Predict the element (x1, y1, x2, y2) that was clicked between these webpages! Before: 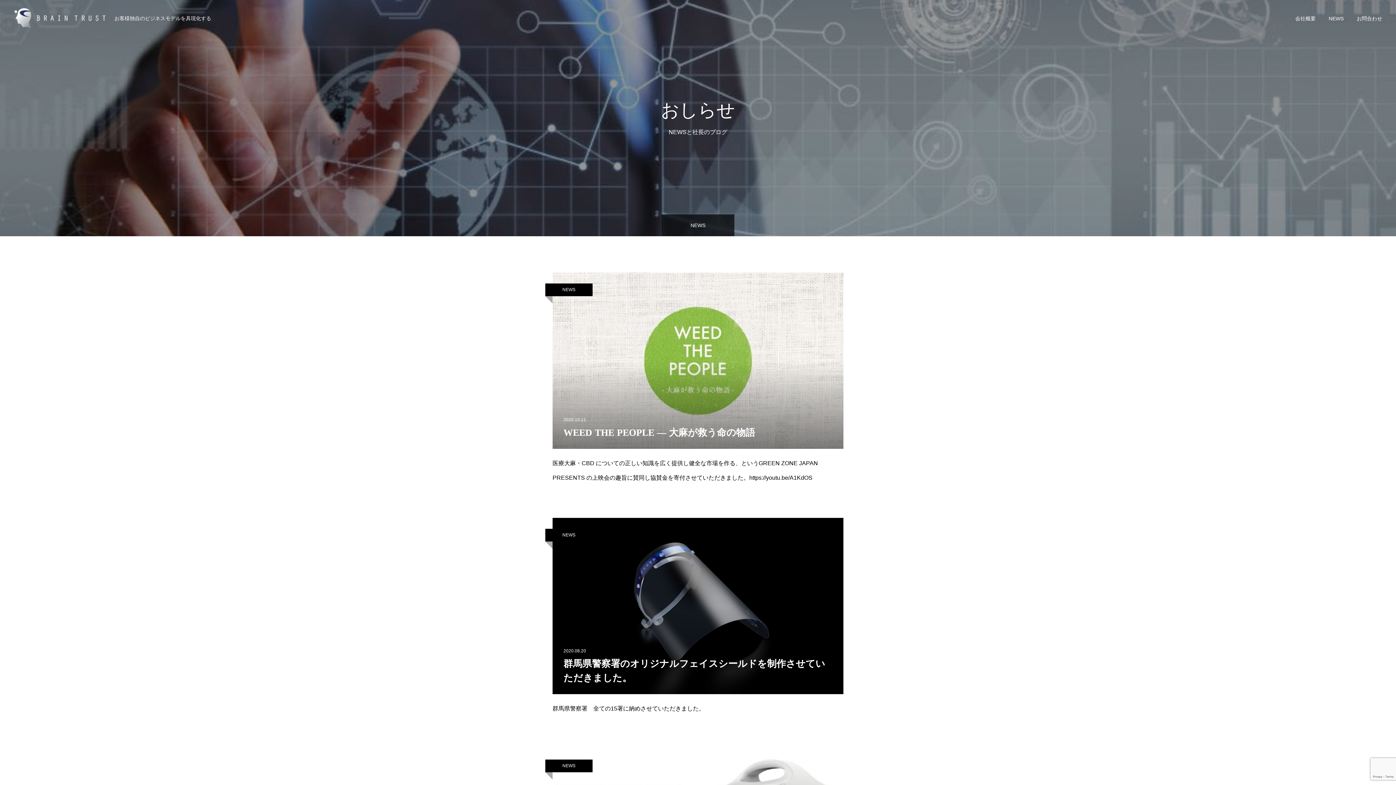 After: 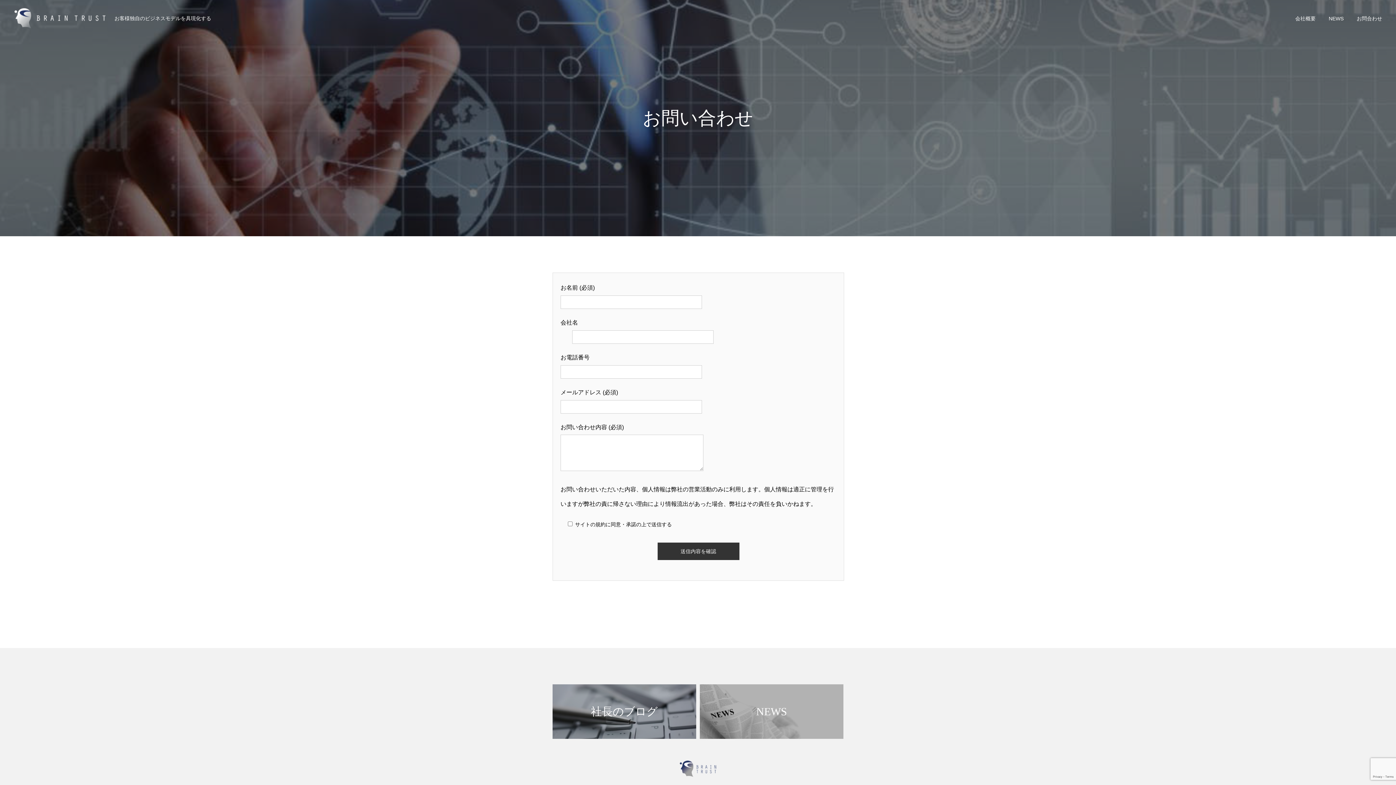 Action: label: お問合わせ bbox: (1350, 0, 1389, 36)